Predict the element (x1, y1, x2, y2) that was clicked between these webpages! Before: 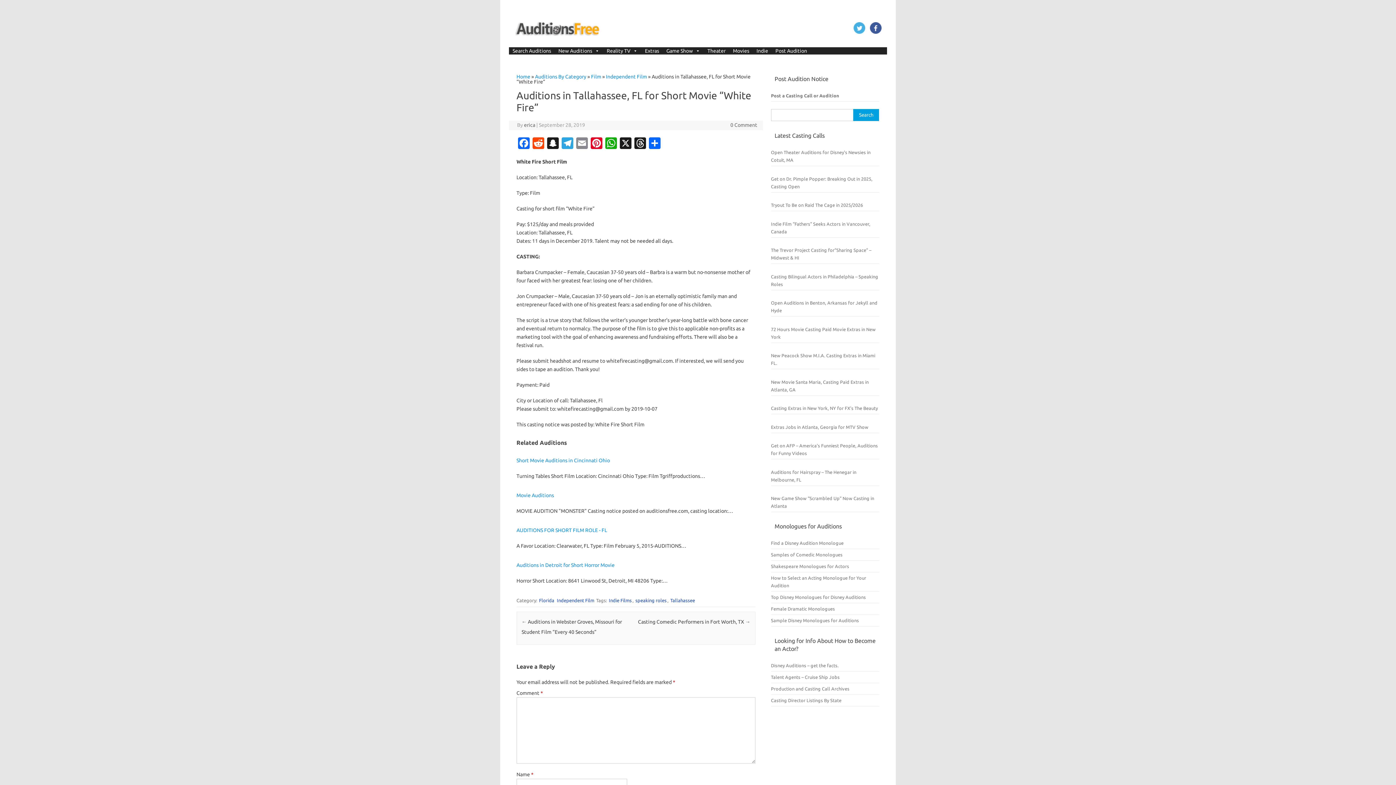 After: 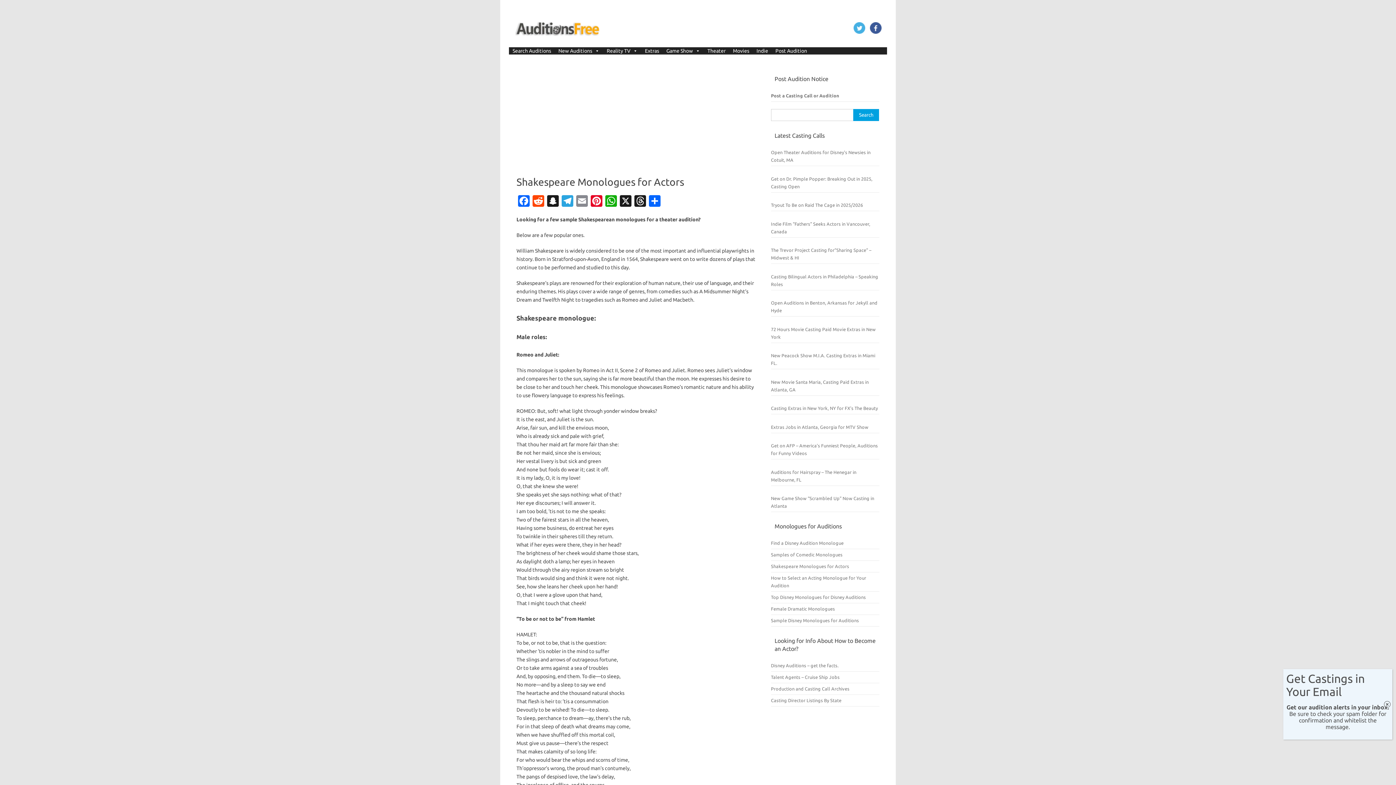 Action: bbox: (771, 564, 849, 569) label: Shakespeare Monologues for Actors